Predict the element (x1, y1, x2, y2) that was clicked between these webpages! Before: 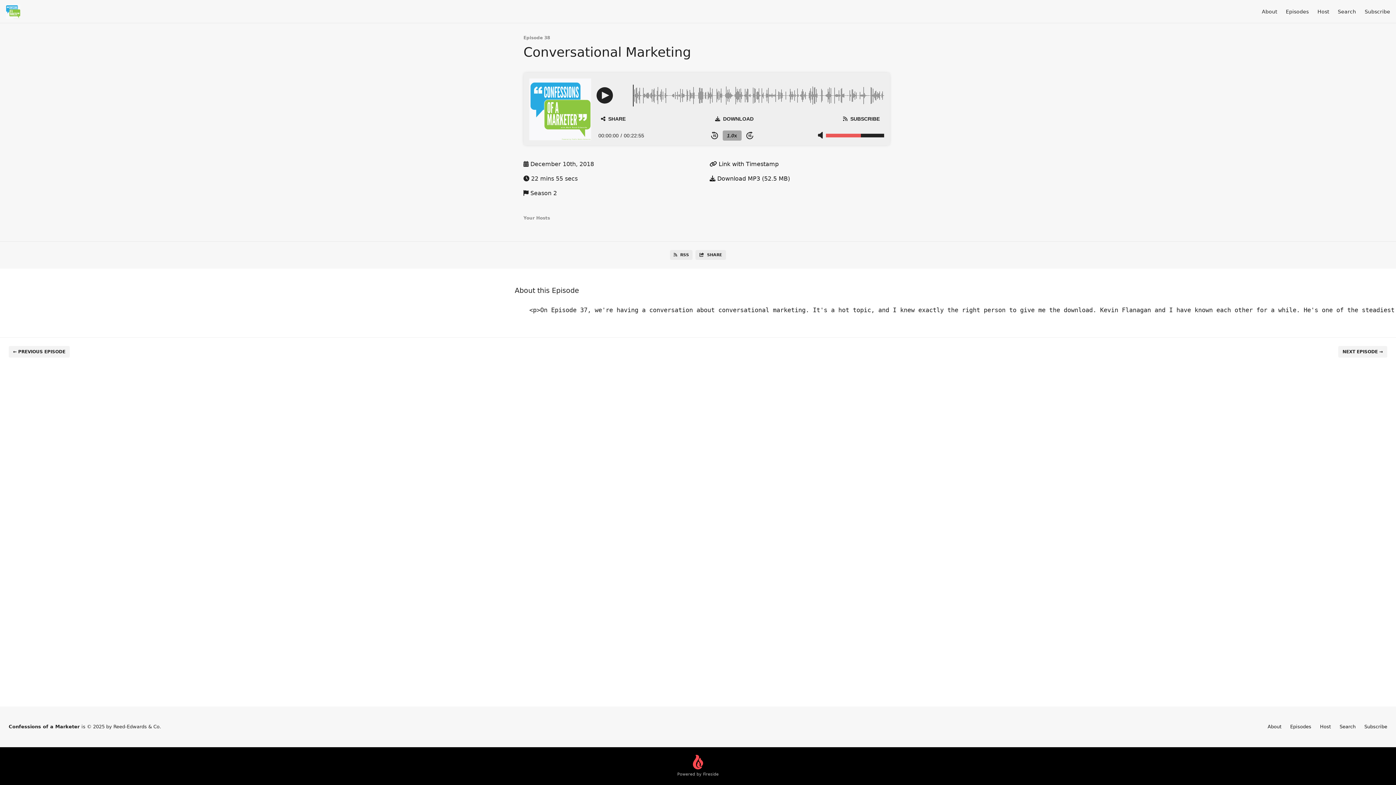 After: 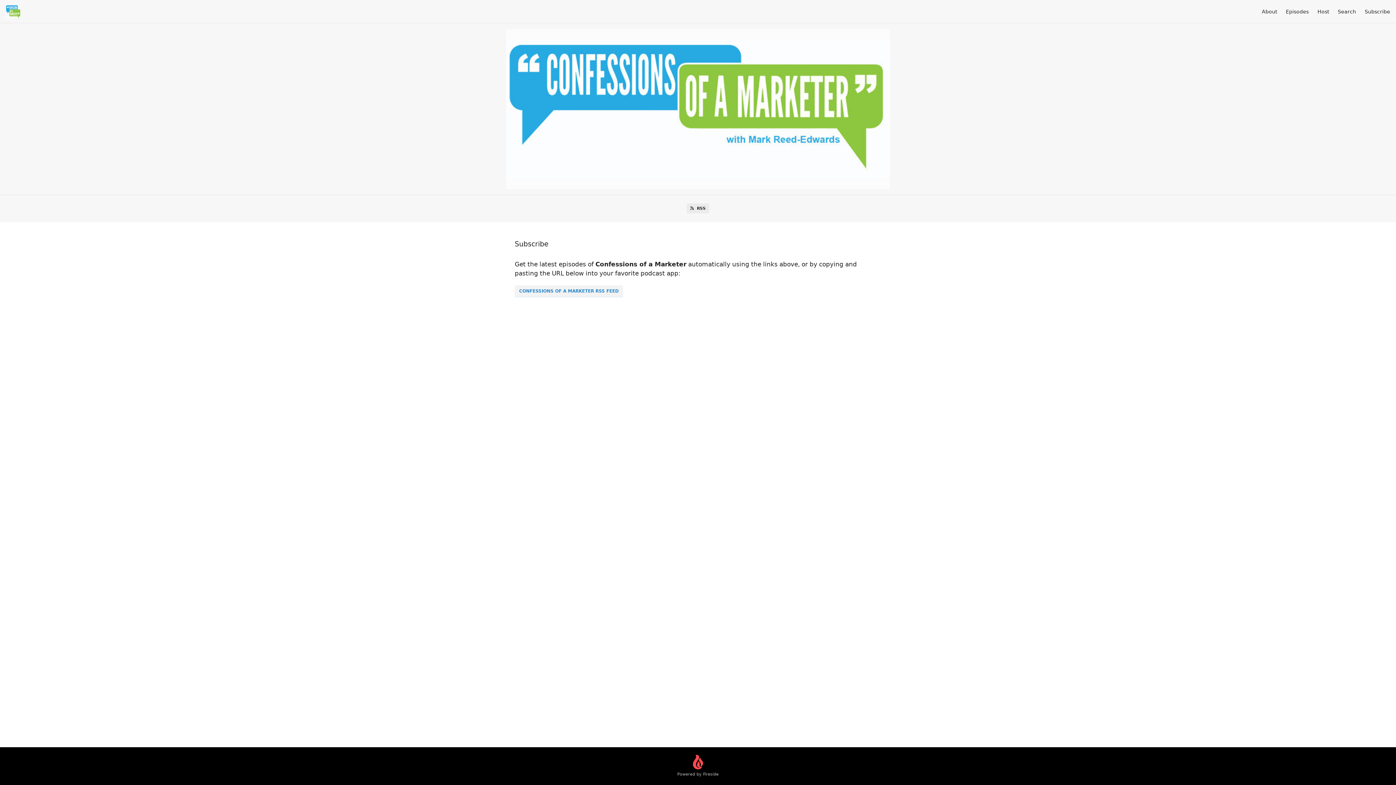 Action: label: Subscribe bbox: (1364, 724, 1387, 729)